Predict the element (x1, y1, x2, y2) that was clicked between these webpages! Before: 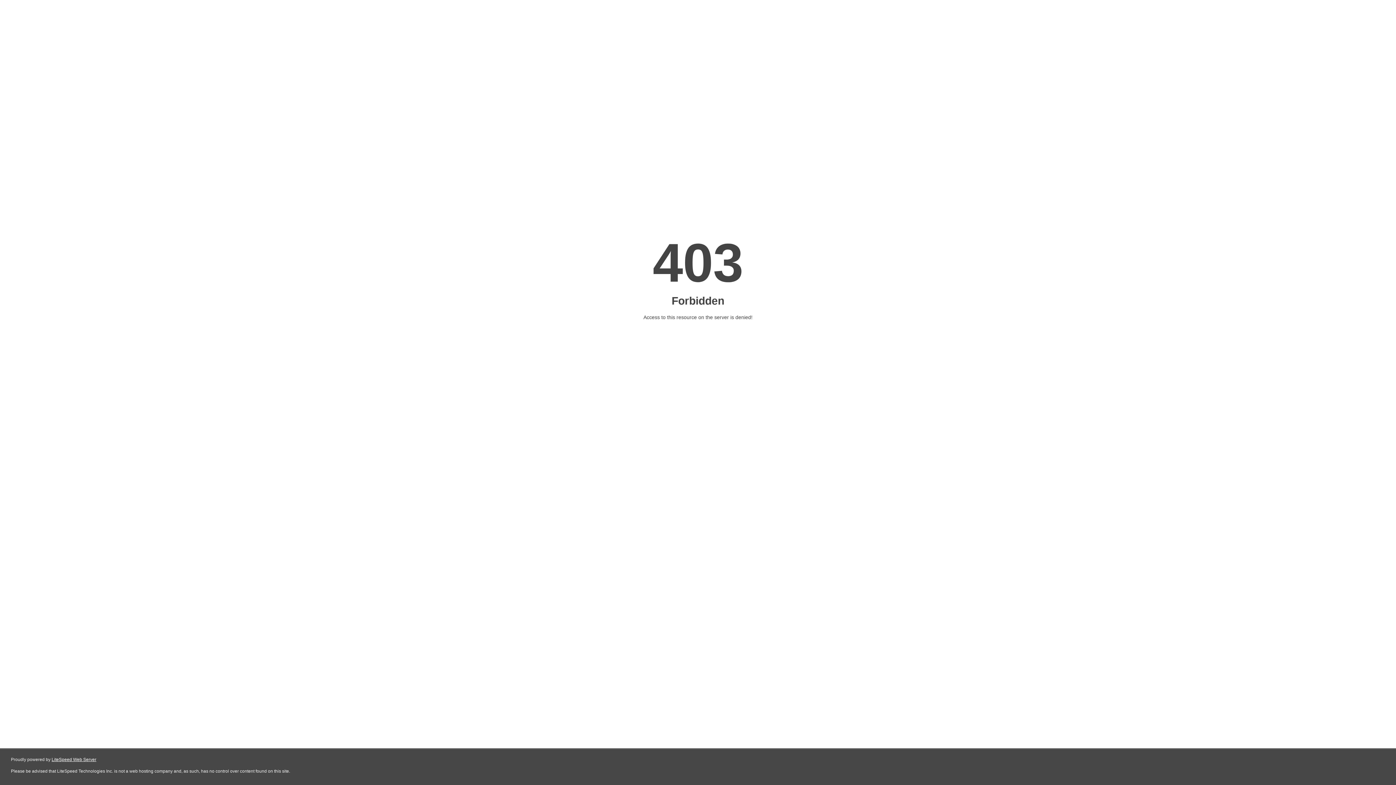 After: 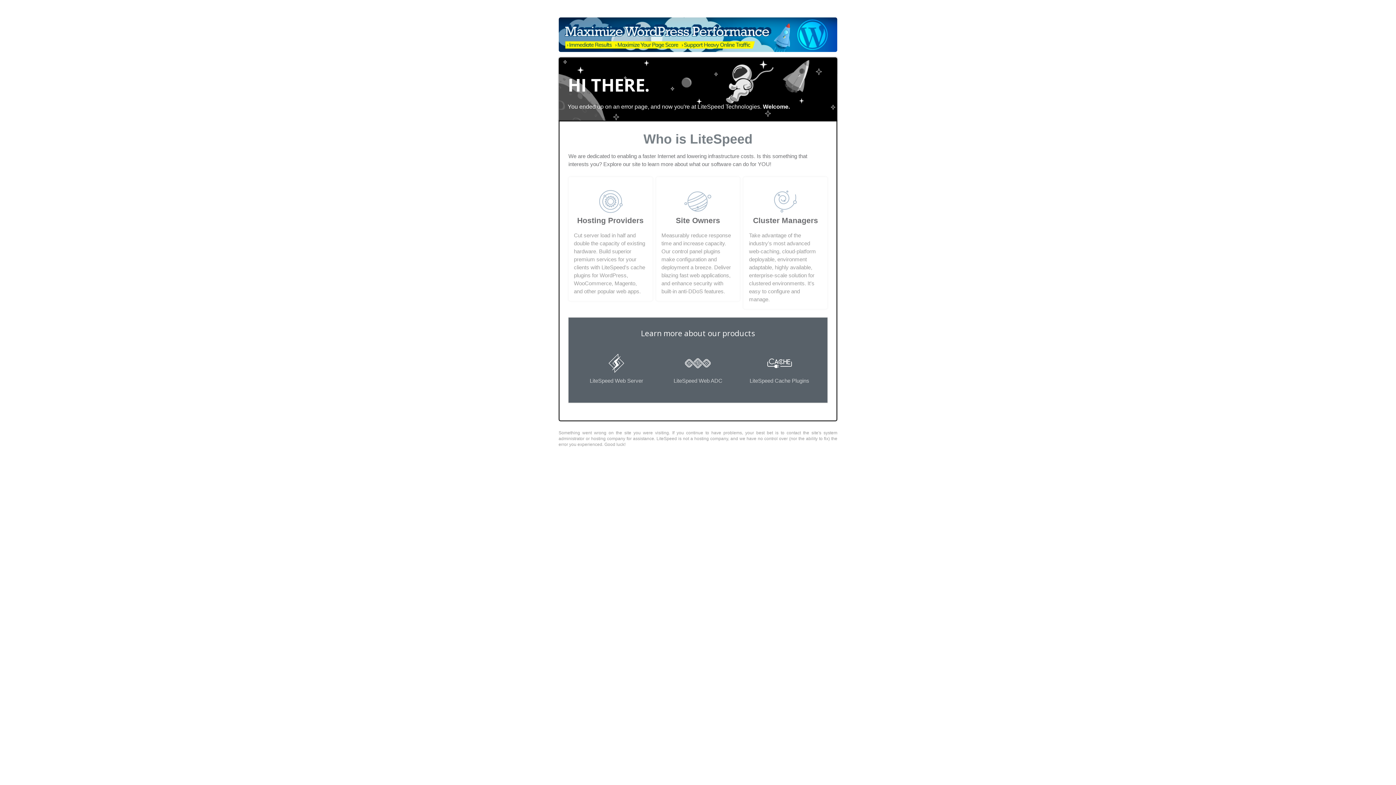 Action: bbox: (51, 757, 96, 762) label: LiteSpeed Web Server